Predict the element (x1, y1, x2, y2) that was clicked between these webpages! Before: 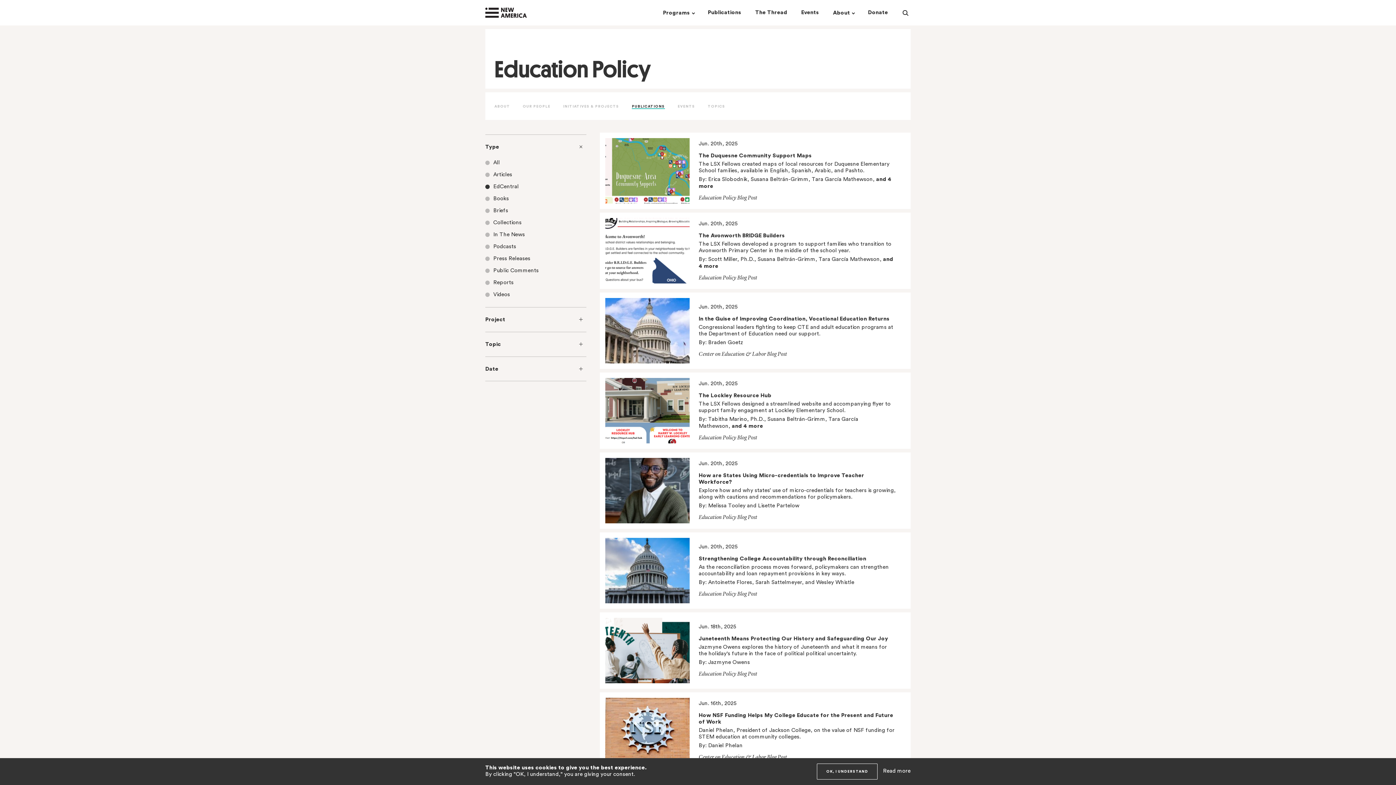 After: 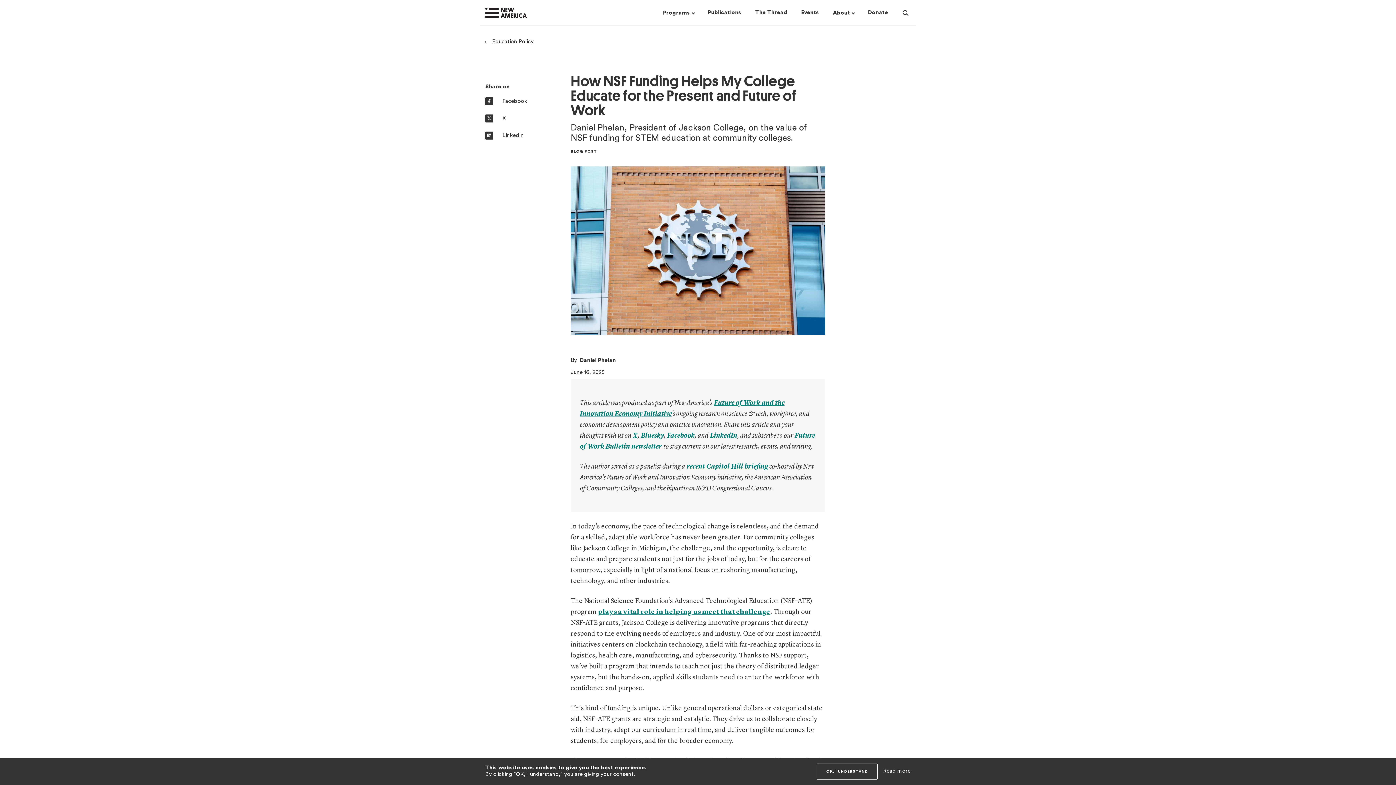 Action: bbox: (605, 727, 689, 733)